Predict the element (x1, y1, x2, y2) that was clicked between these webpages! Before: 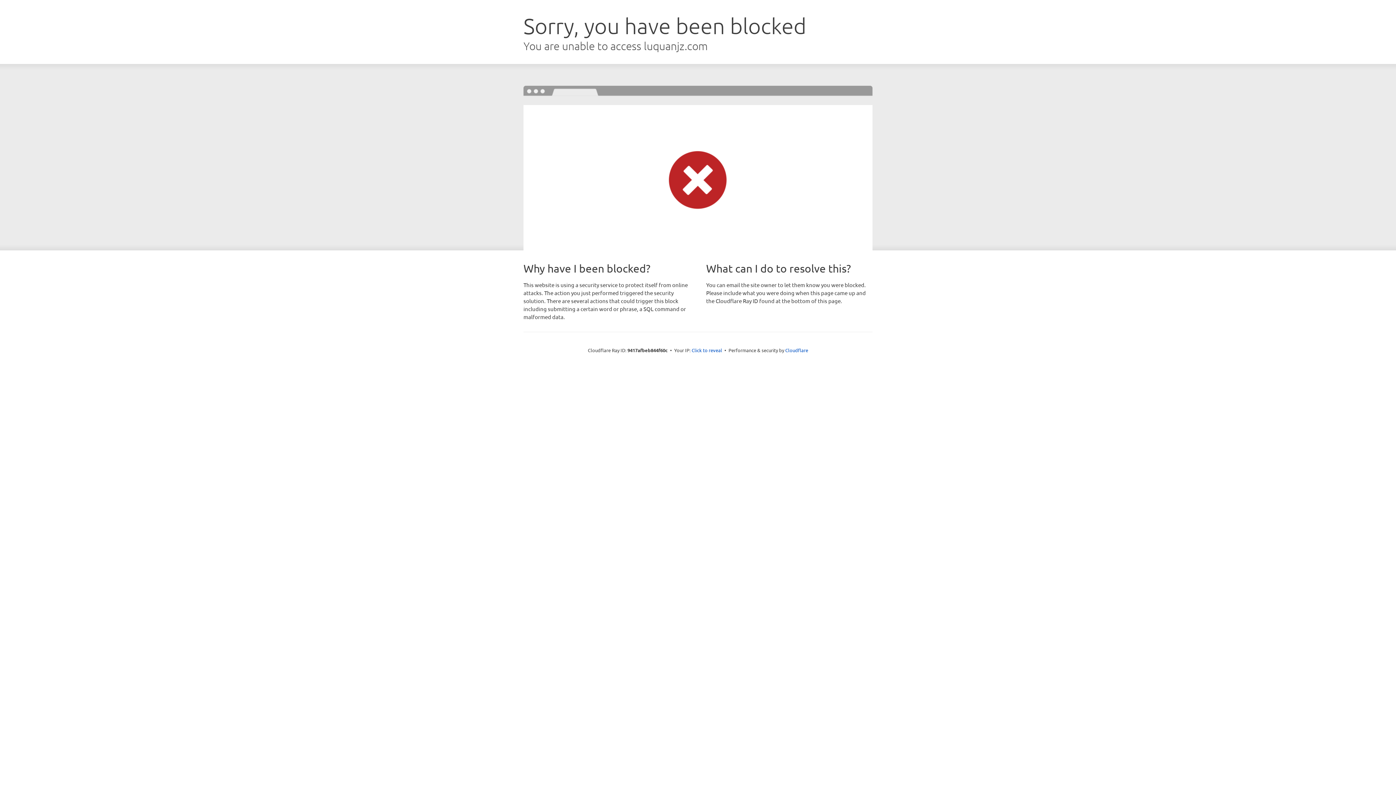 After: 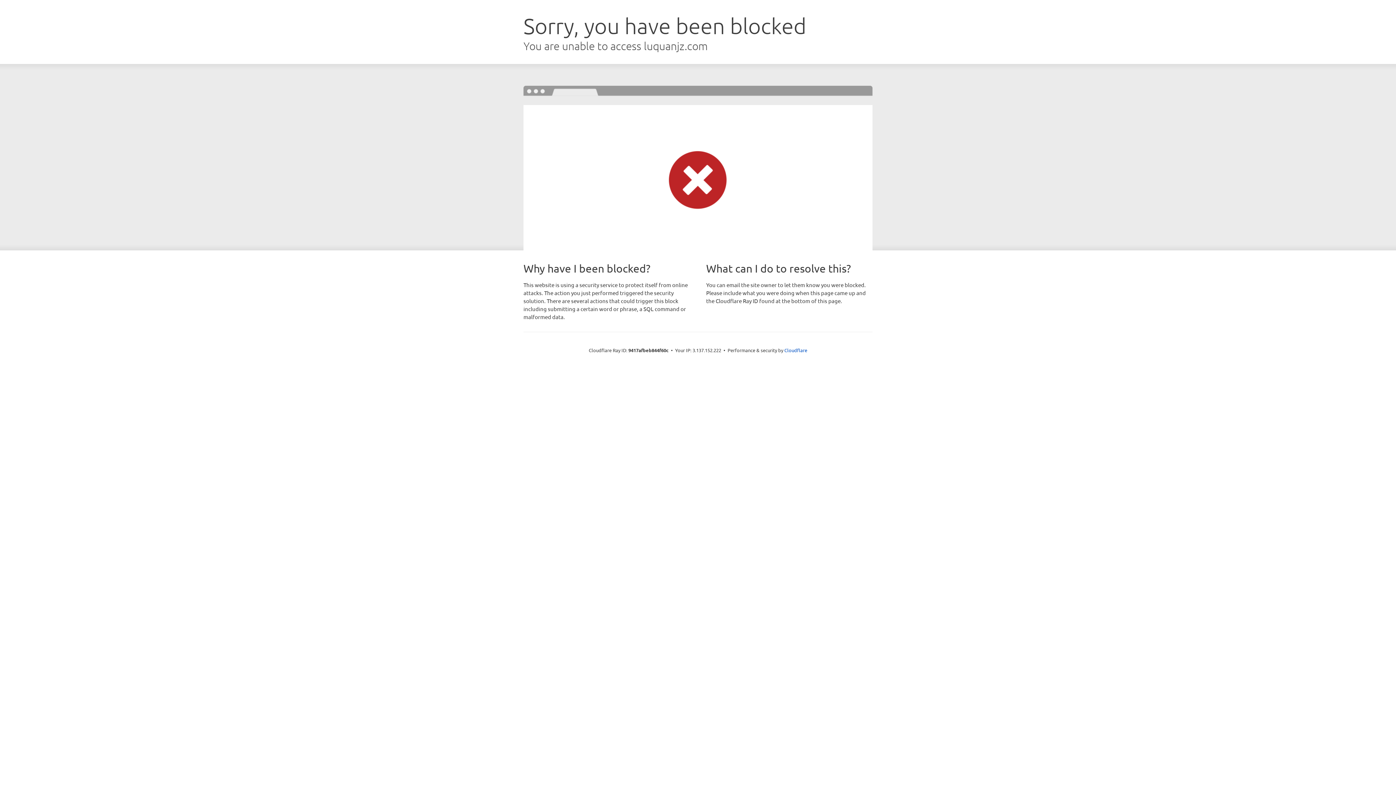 Action: bbox: (691, 346, 722, 353) label: Click to reveal